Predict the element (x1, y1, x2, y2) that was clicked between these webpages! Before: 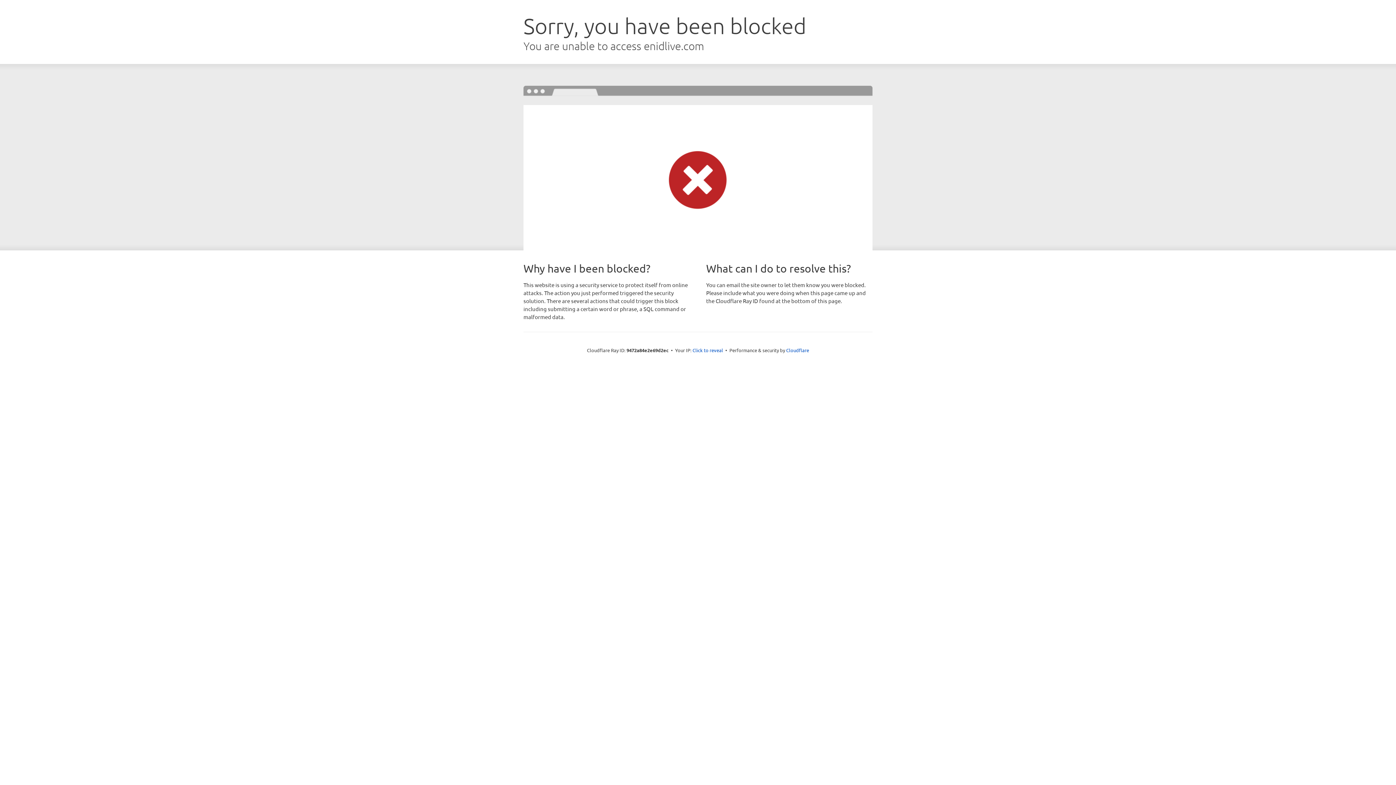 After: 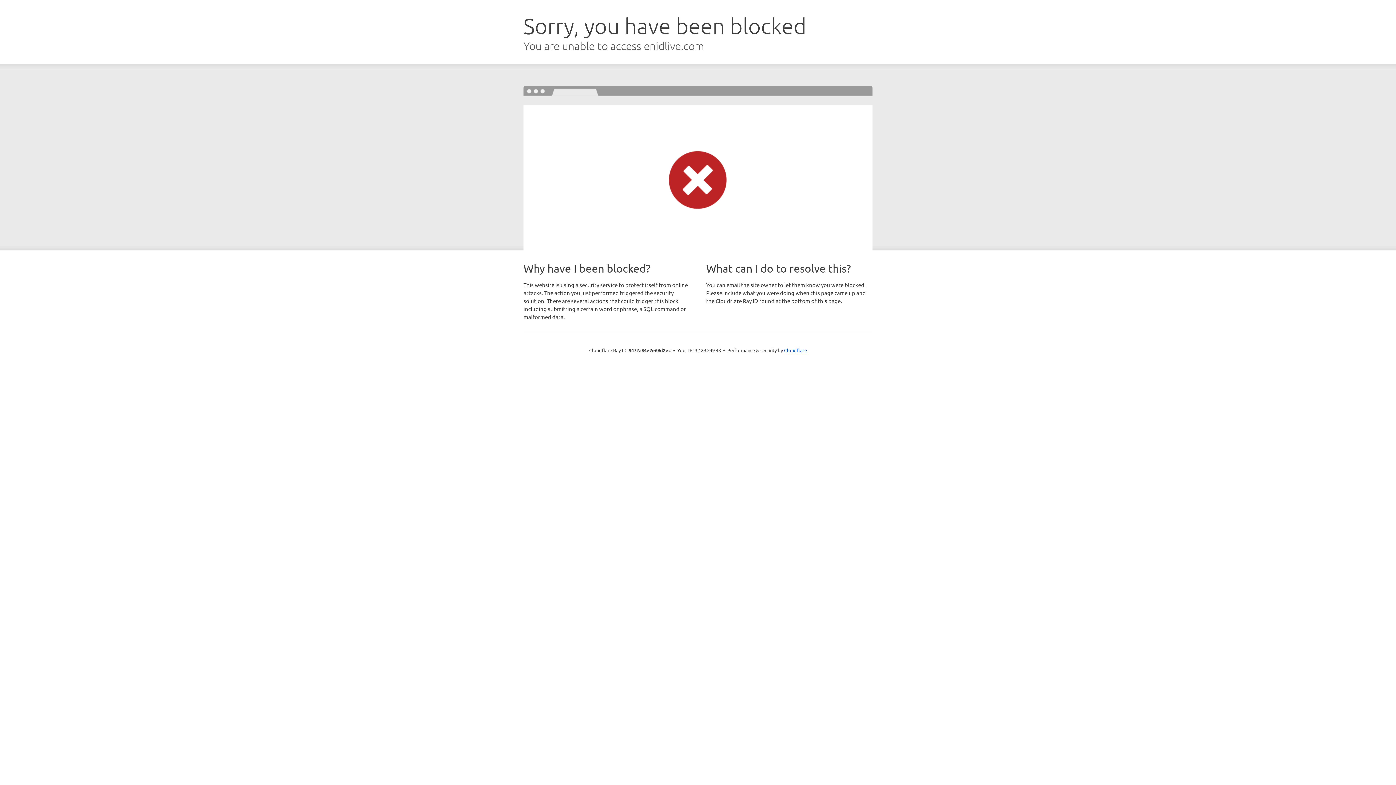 Action: bbox: (692, 346, 723, 353) label: Click to reveal